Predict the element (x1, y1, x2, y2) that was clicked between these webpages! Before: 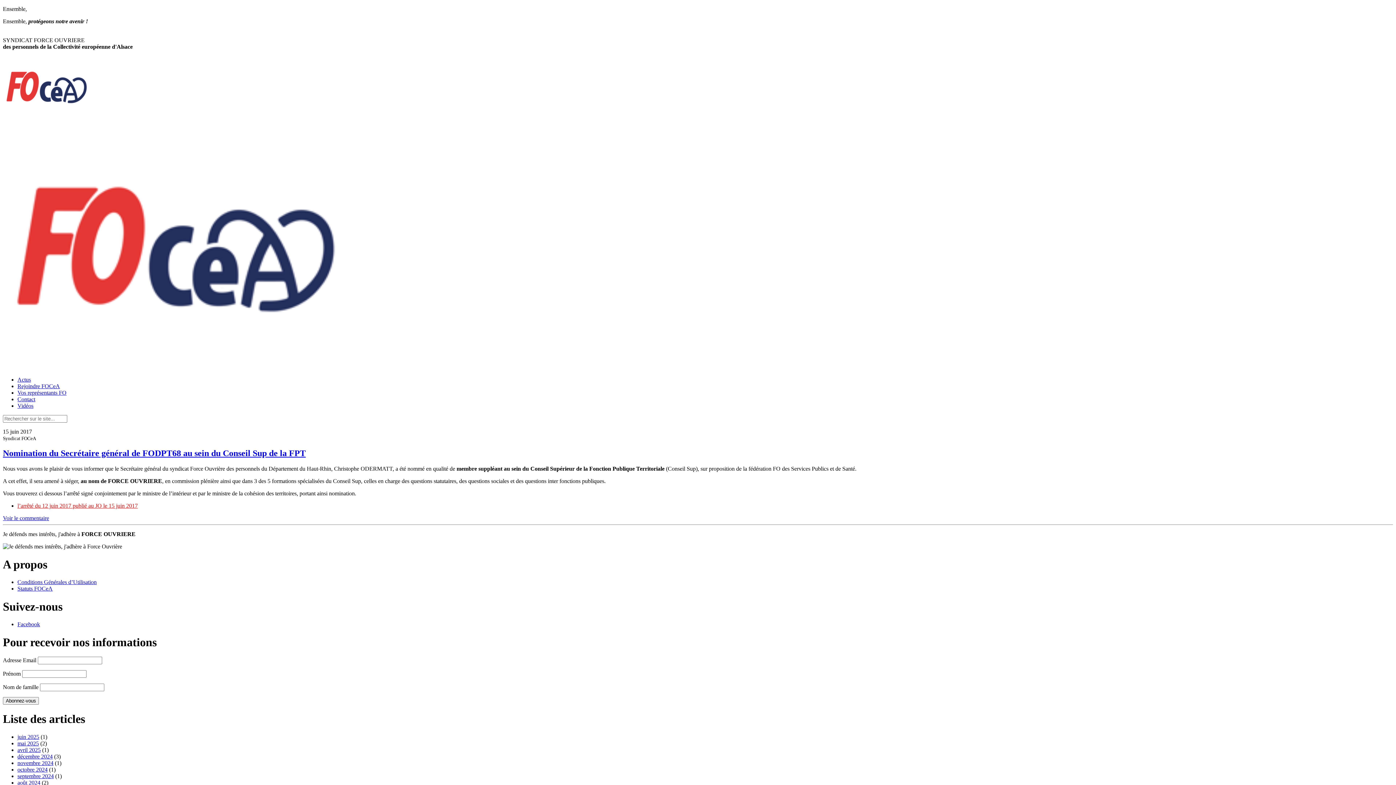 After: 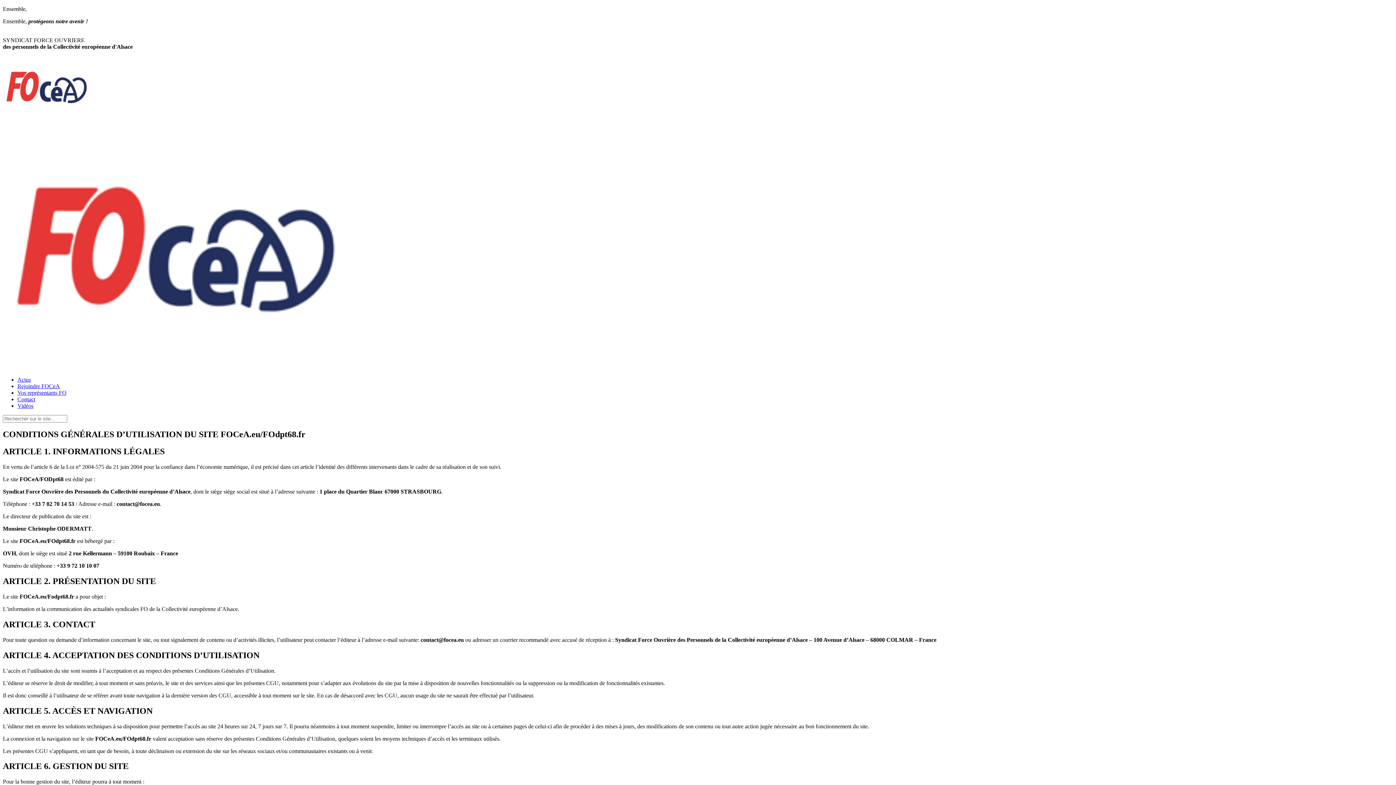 Action: bbox: (17, 579, 96, 585) label: Conditions Générales d’Utilisation